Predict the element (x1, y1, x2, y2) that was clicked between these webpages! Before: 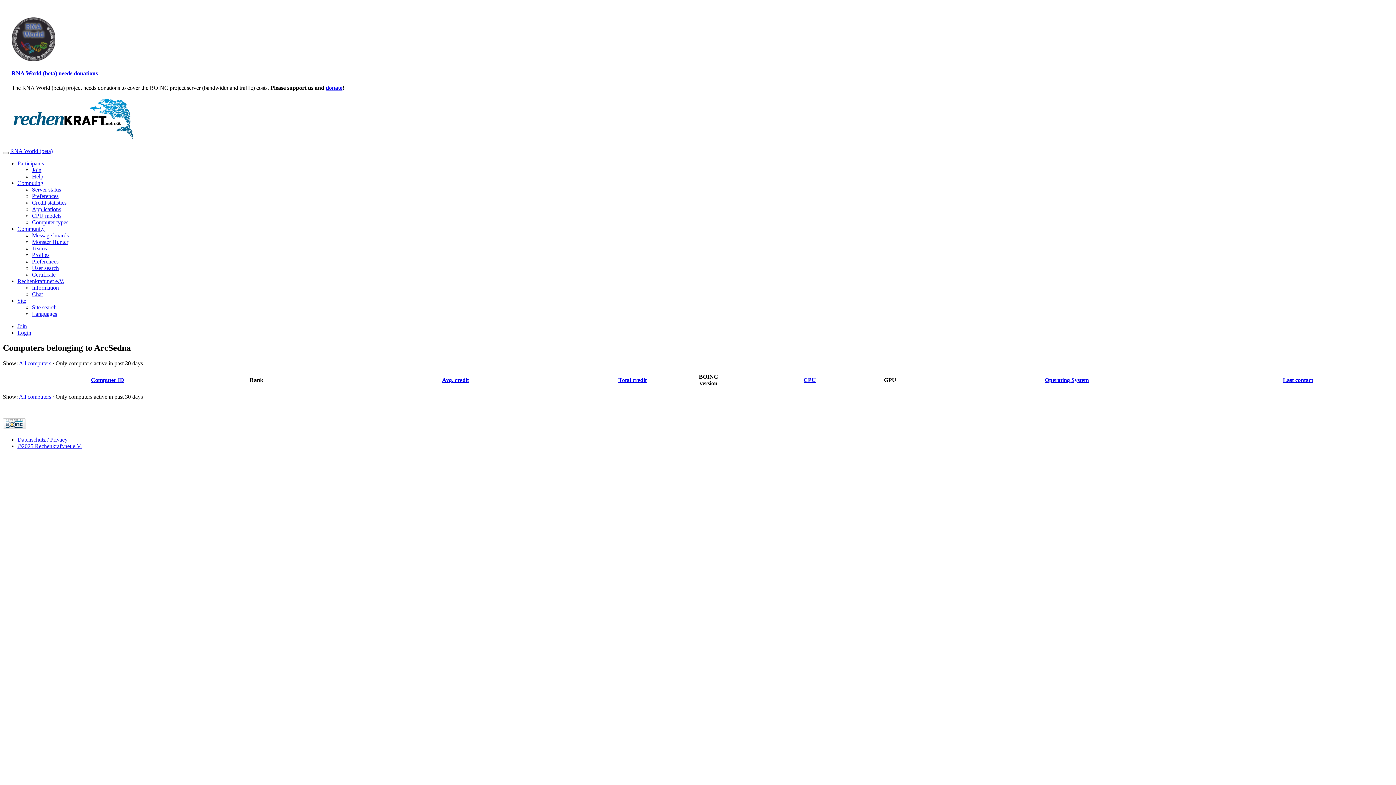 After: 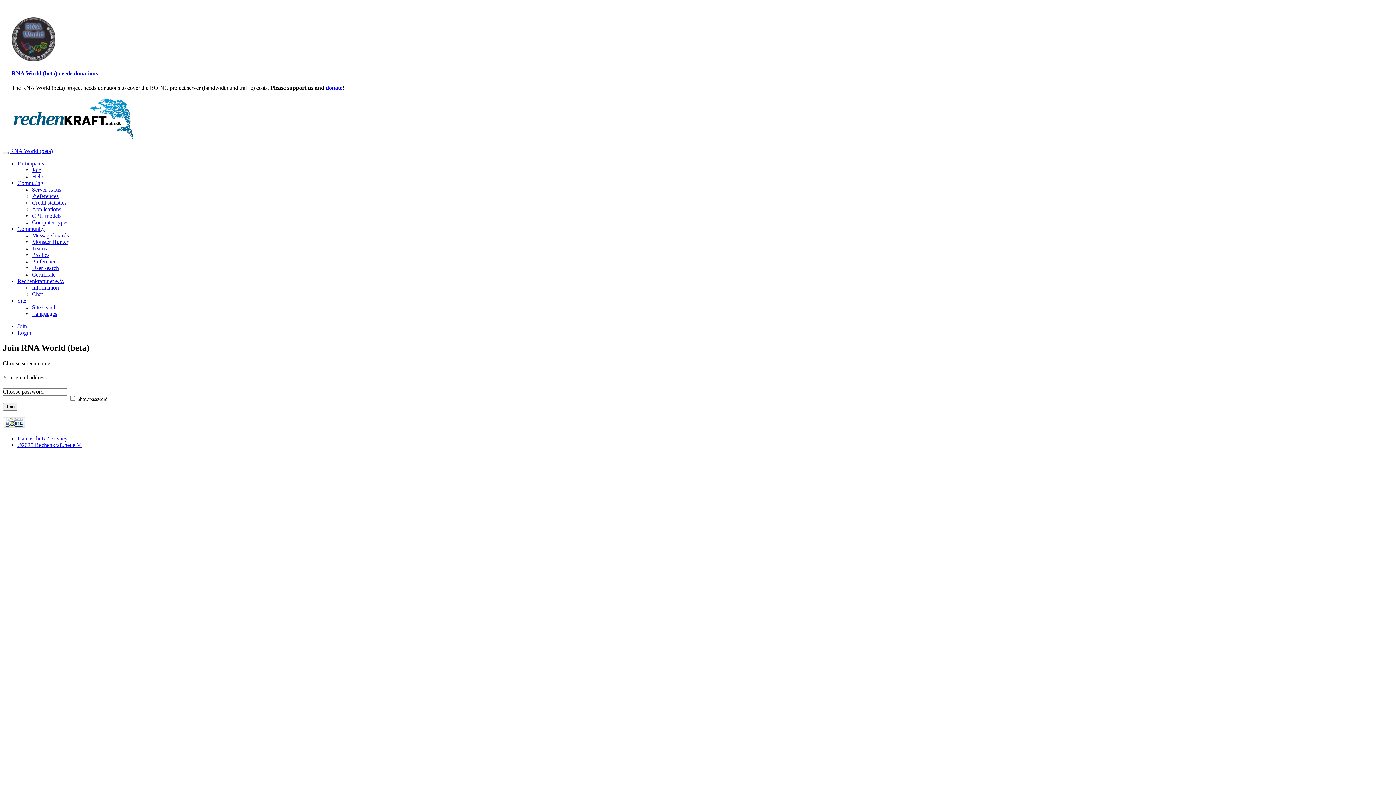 Action: label: Join bbox: (17, 323, 26, 329)